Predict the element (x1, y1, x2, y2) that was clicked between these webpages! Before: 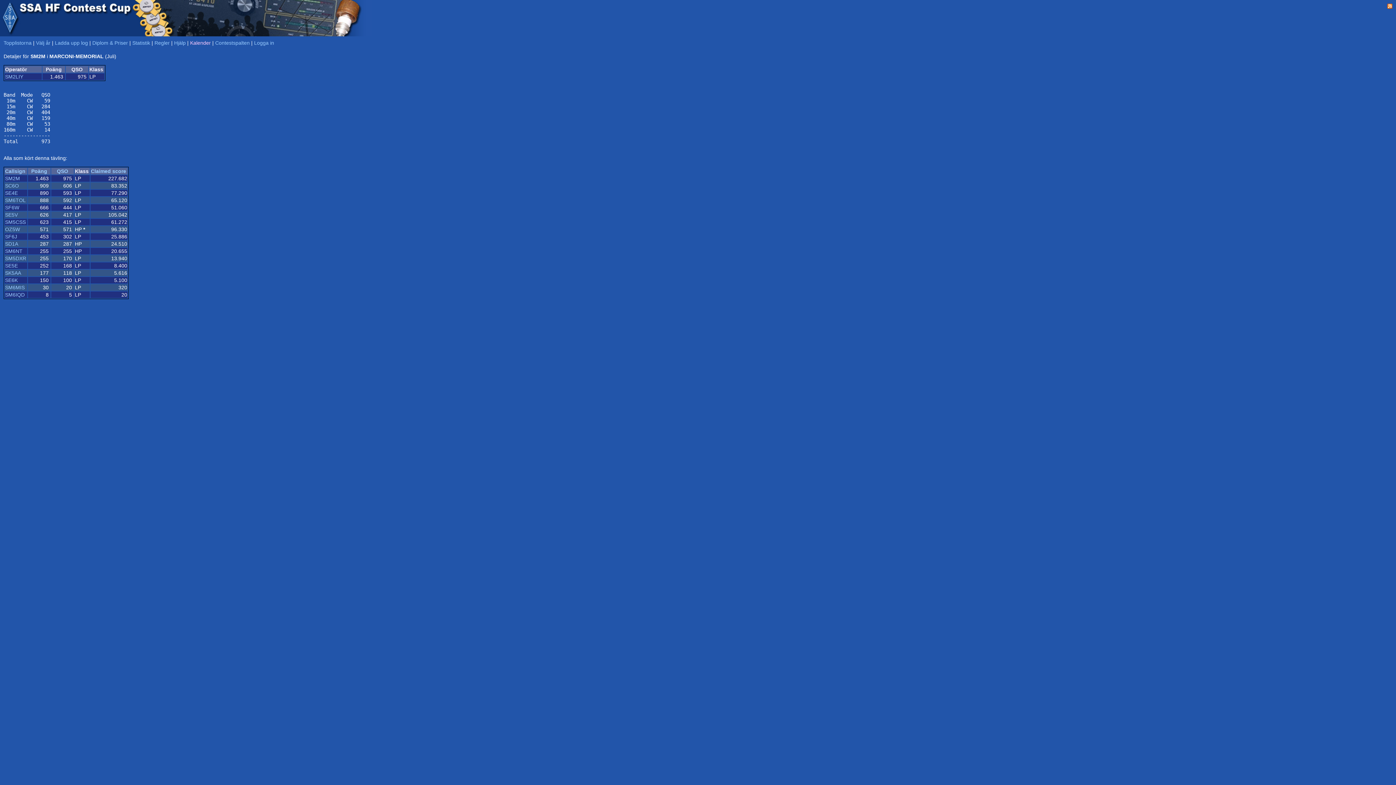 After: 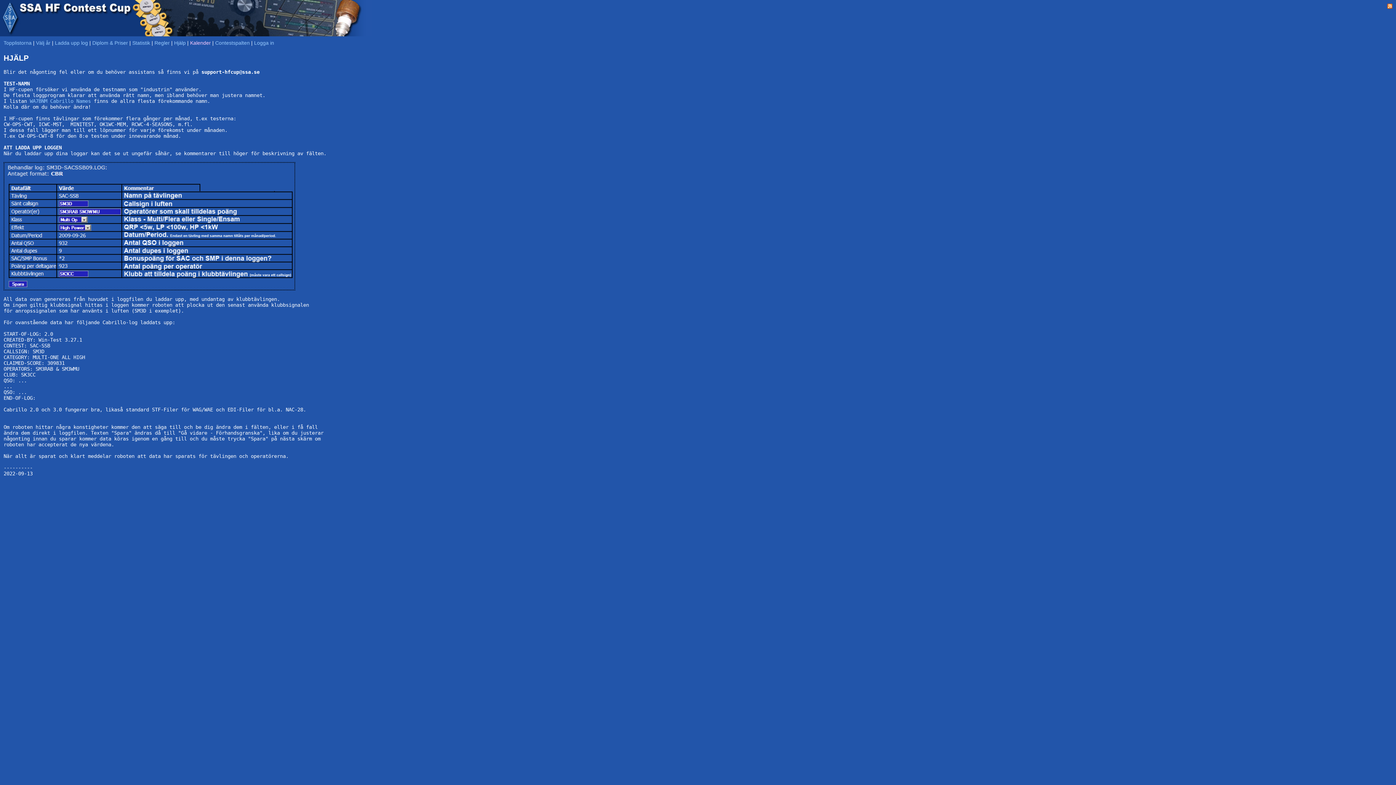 Action: bbox: (174, 40, 185, 45) label: Hjälp